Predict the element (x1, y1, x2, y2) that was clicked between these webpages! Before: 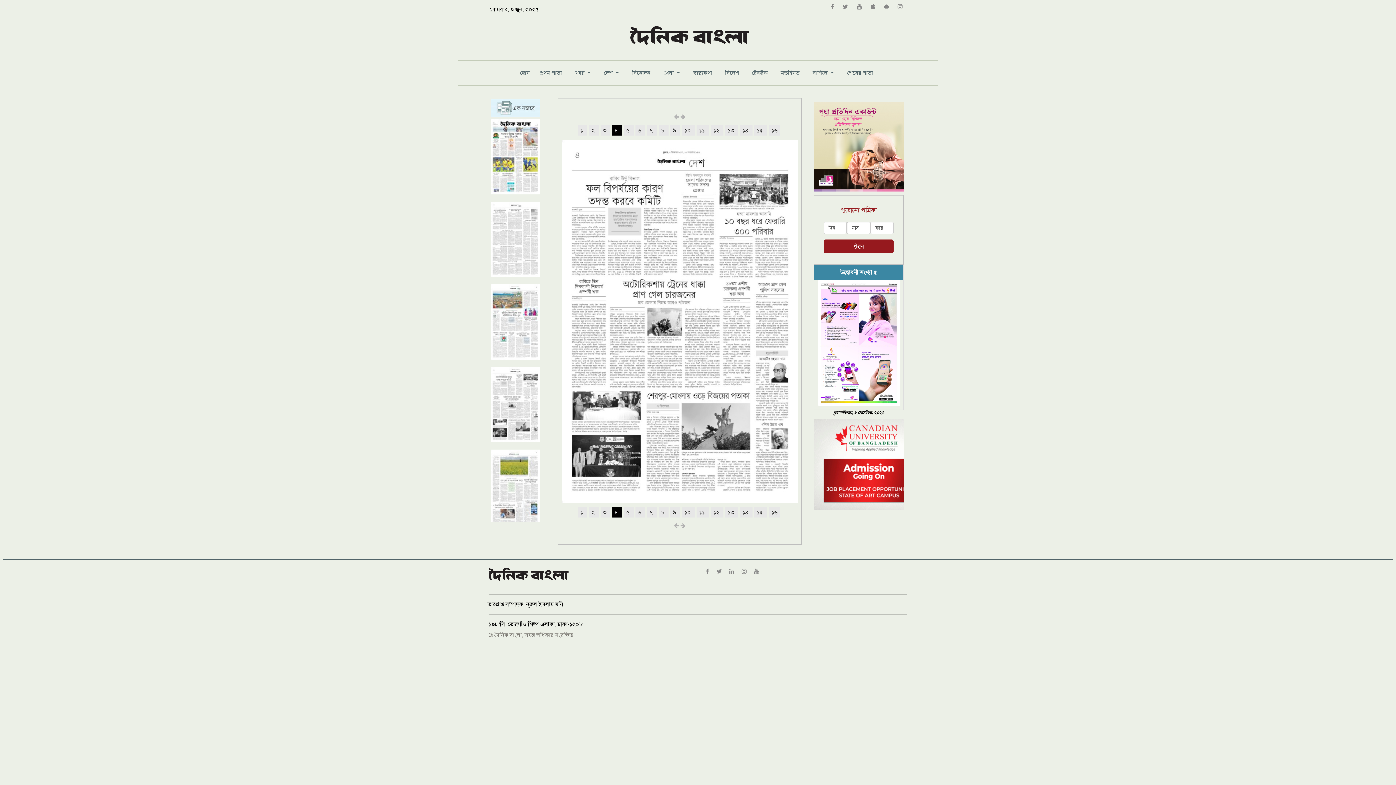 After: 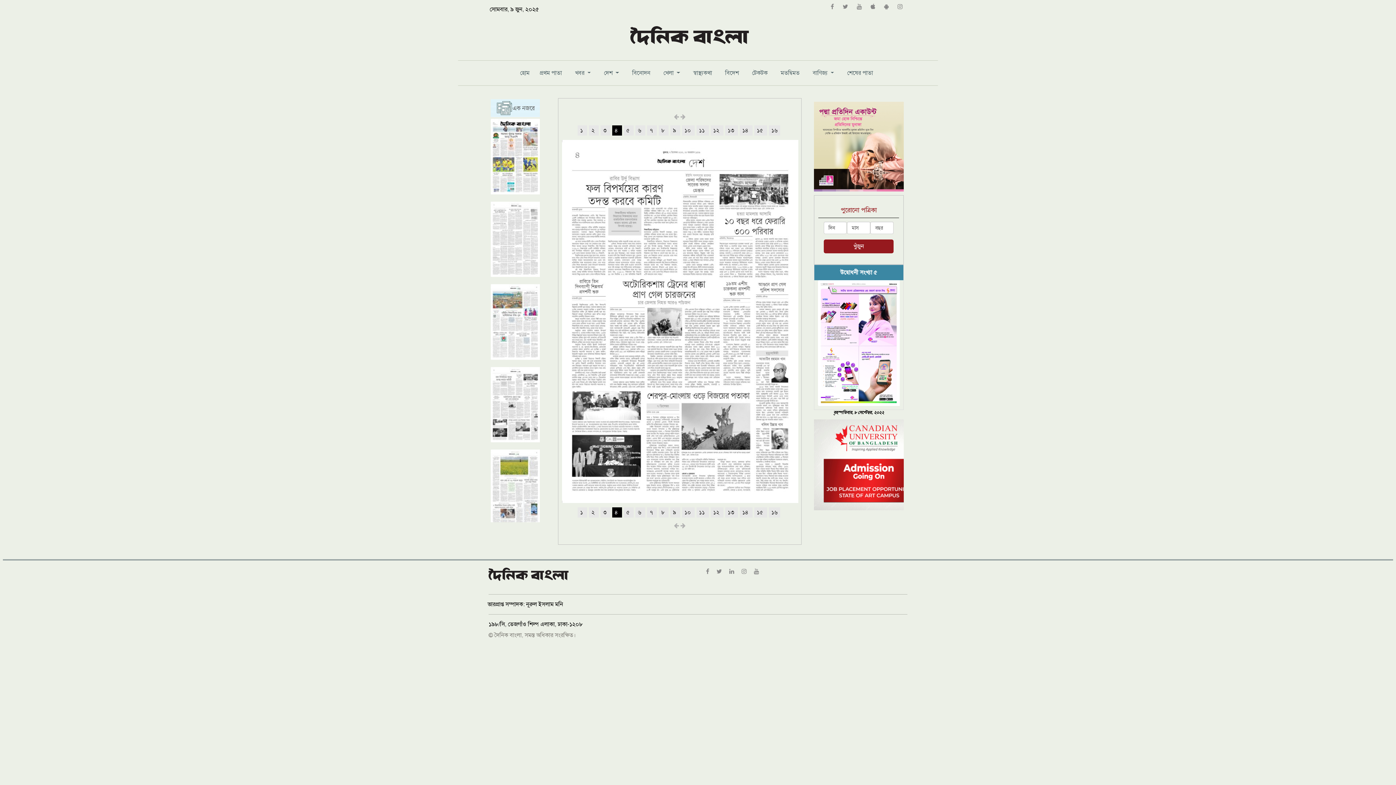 Action: bbox: (814, 142, 903, 150)